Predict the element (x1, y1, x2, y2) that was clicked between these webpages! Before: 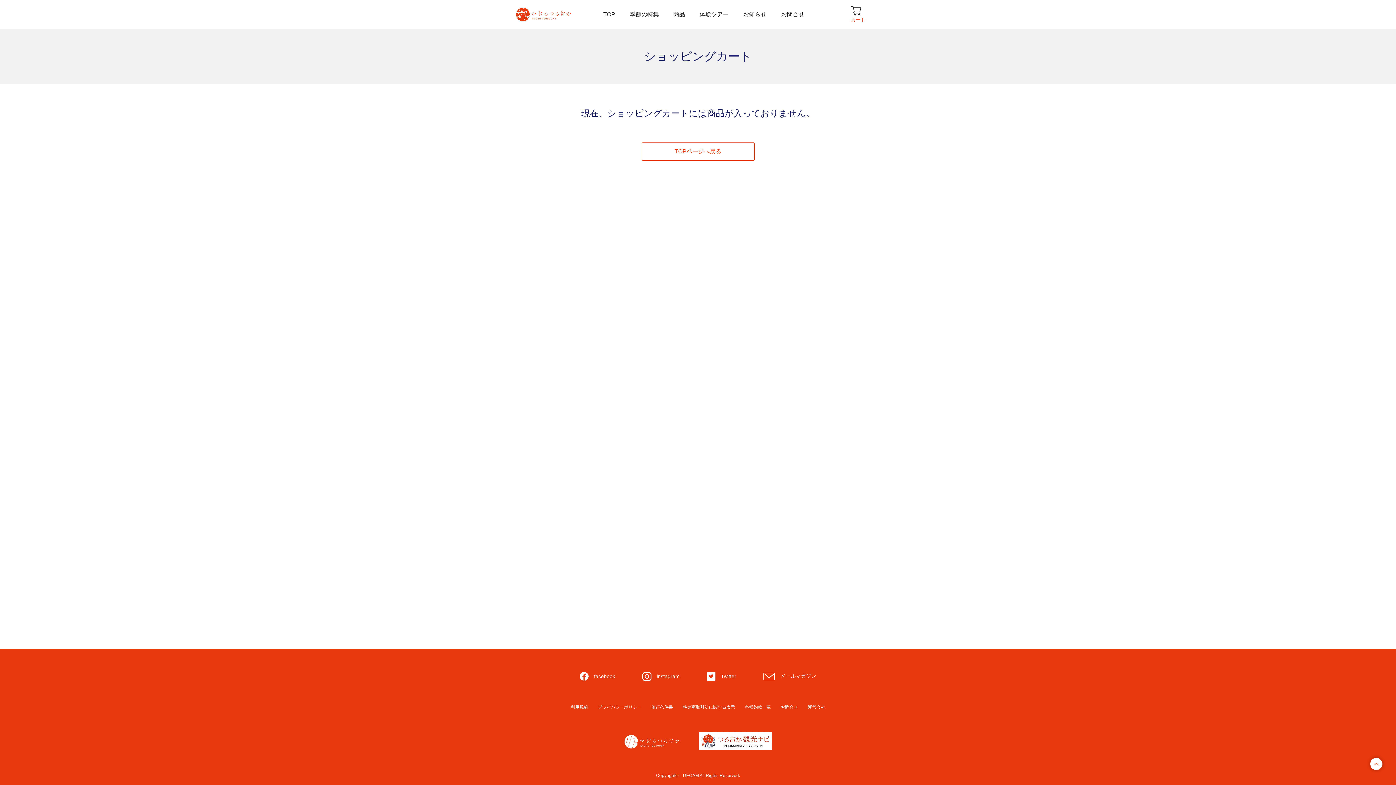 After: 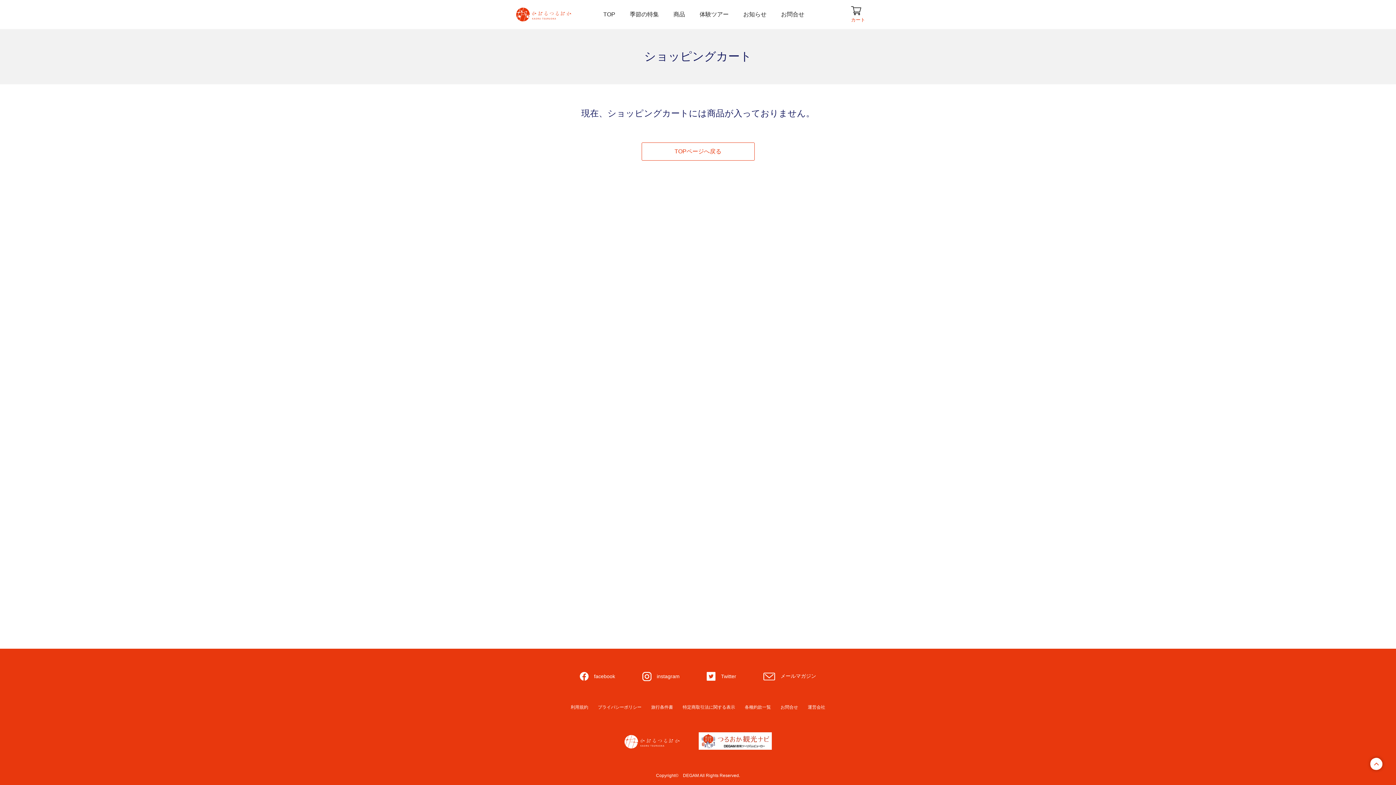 Action: bbox: (698, 732, 771, 751)